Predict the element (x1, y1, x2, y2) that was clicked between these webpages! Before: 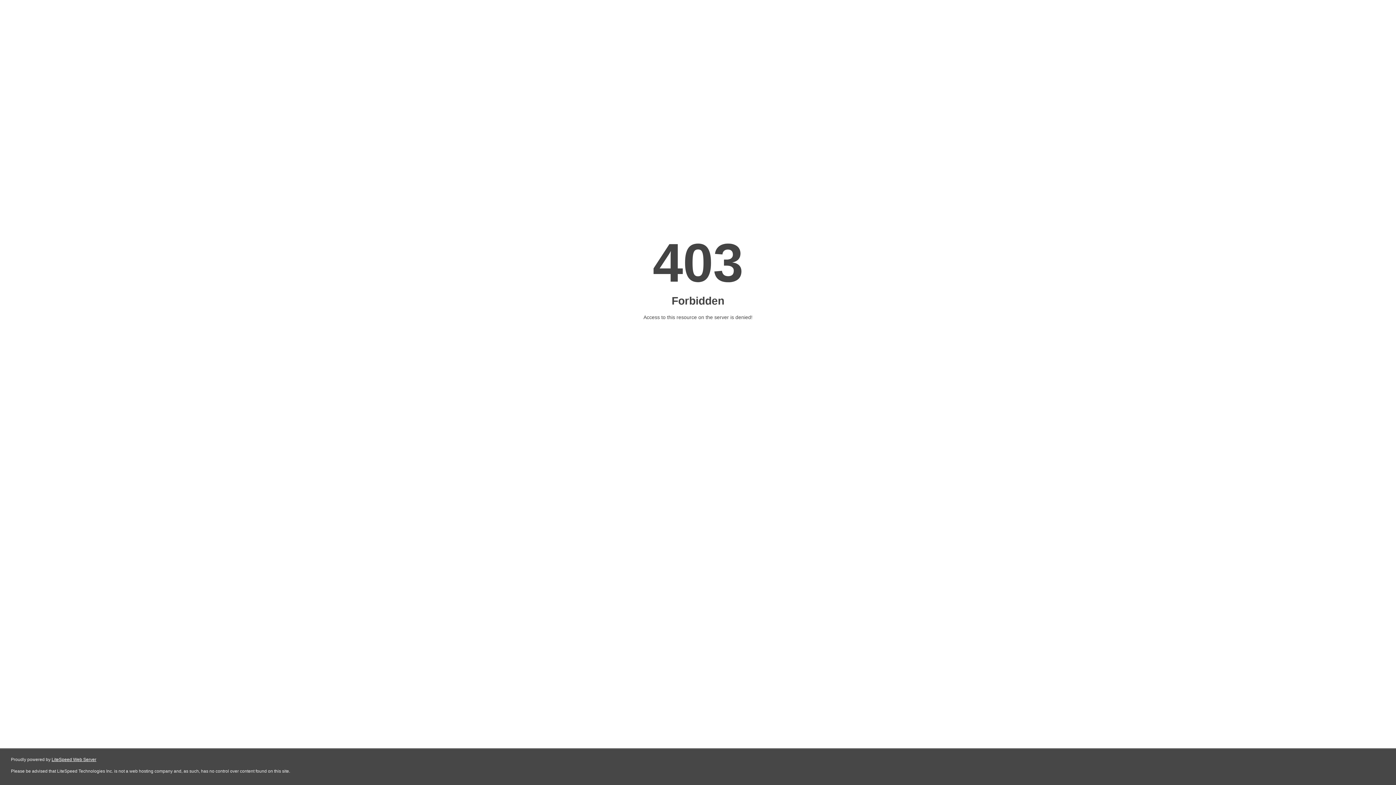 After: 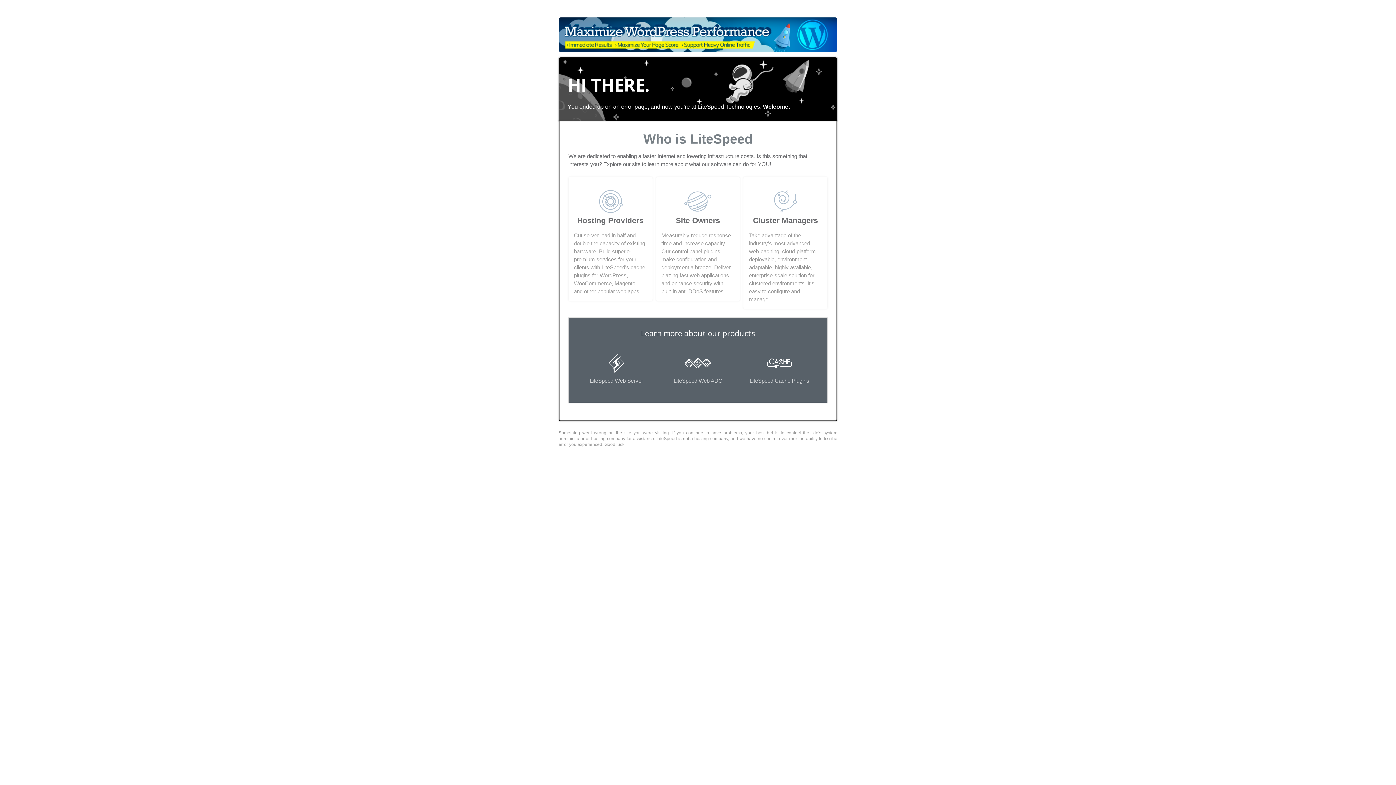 Action: bbox: (51, 757, 96, 762) label: LiteSpeed Web Server